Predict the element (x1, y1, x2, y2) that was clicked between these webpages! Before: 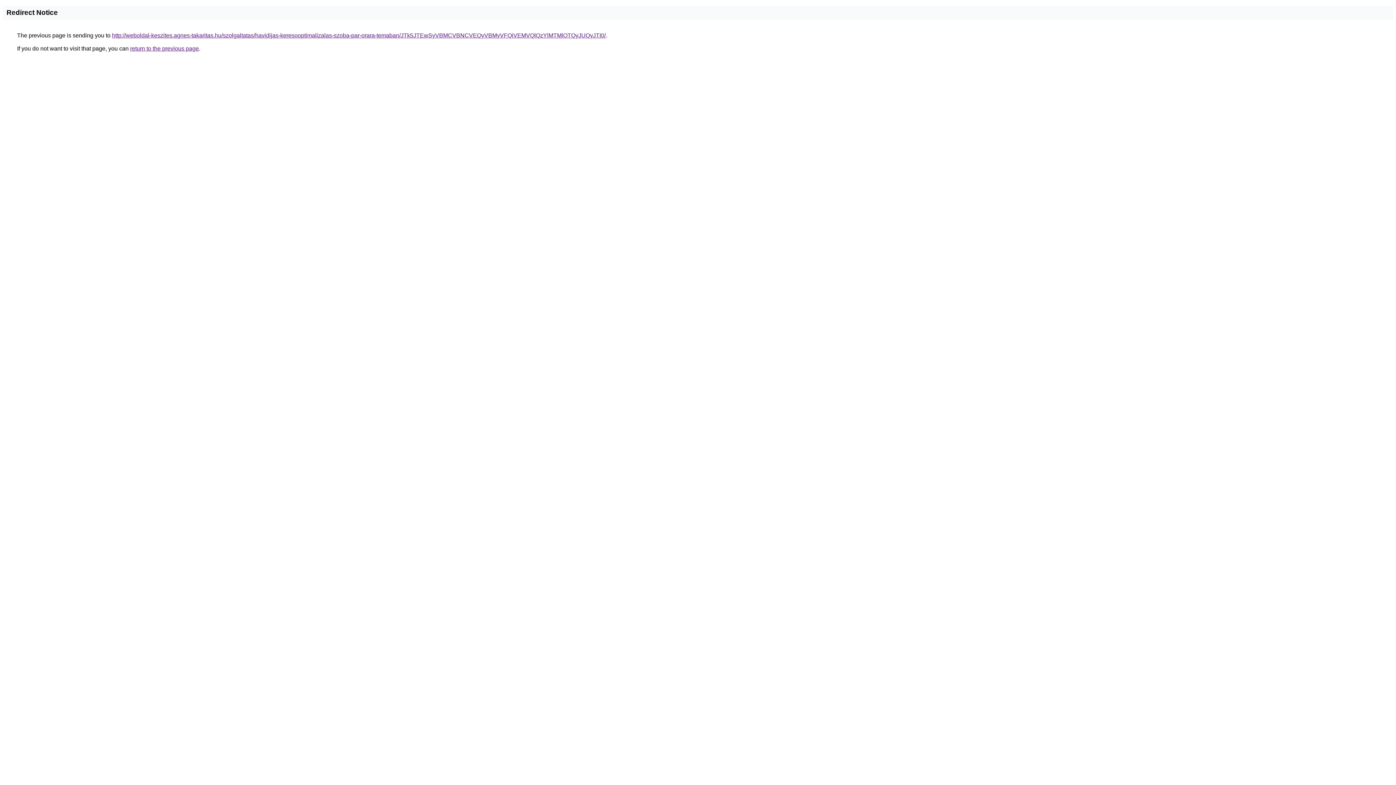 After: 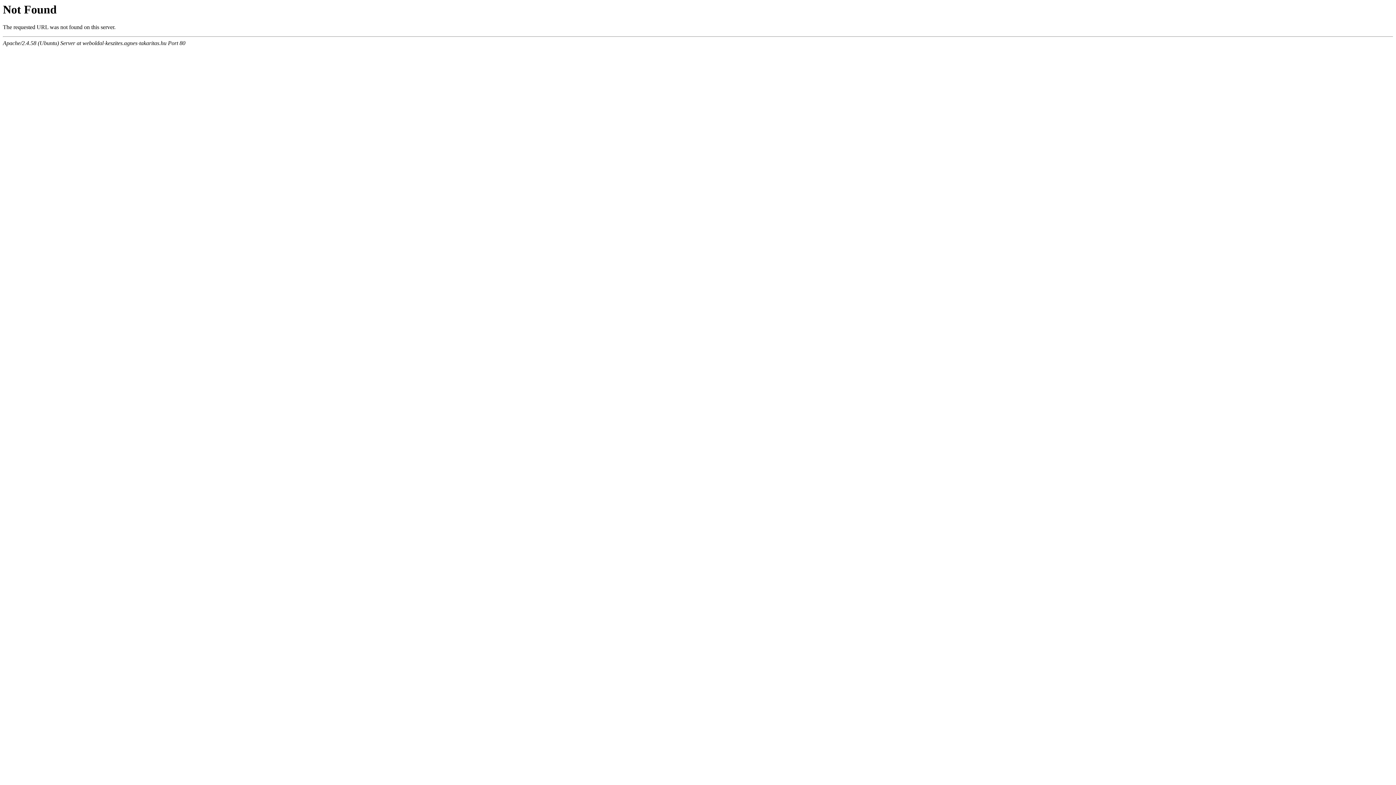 Action: bbox: (112, 32, 605, 38) label: http://weboldal-keszites.agnes-takaritas.hu/szolgaltatas/havidijas-keresooptimalizalas-szoba-par-orara-temaban/JTk5JTEwSyVBMCVBNCVEQyVBMyVFQiVEMVQlQzYlMTMlOTQyJUQyJTI0/